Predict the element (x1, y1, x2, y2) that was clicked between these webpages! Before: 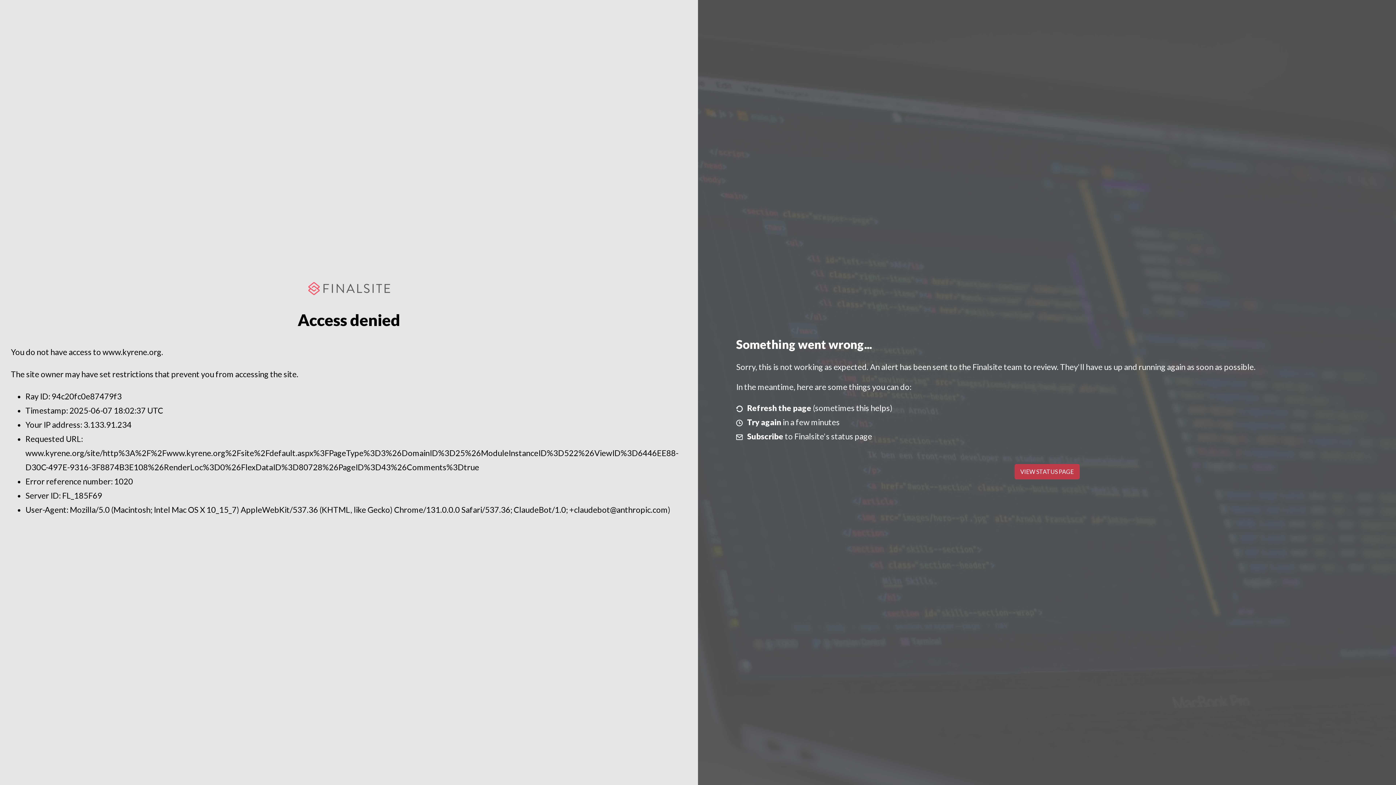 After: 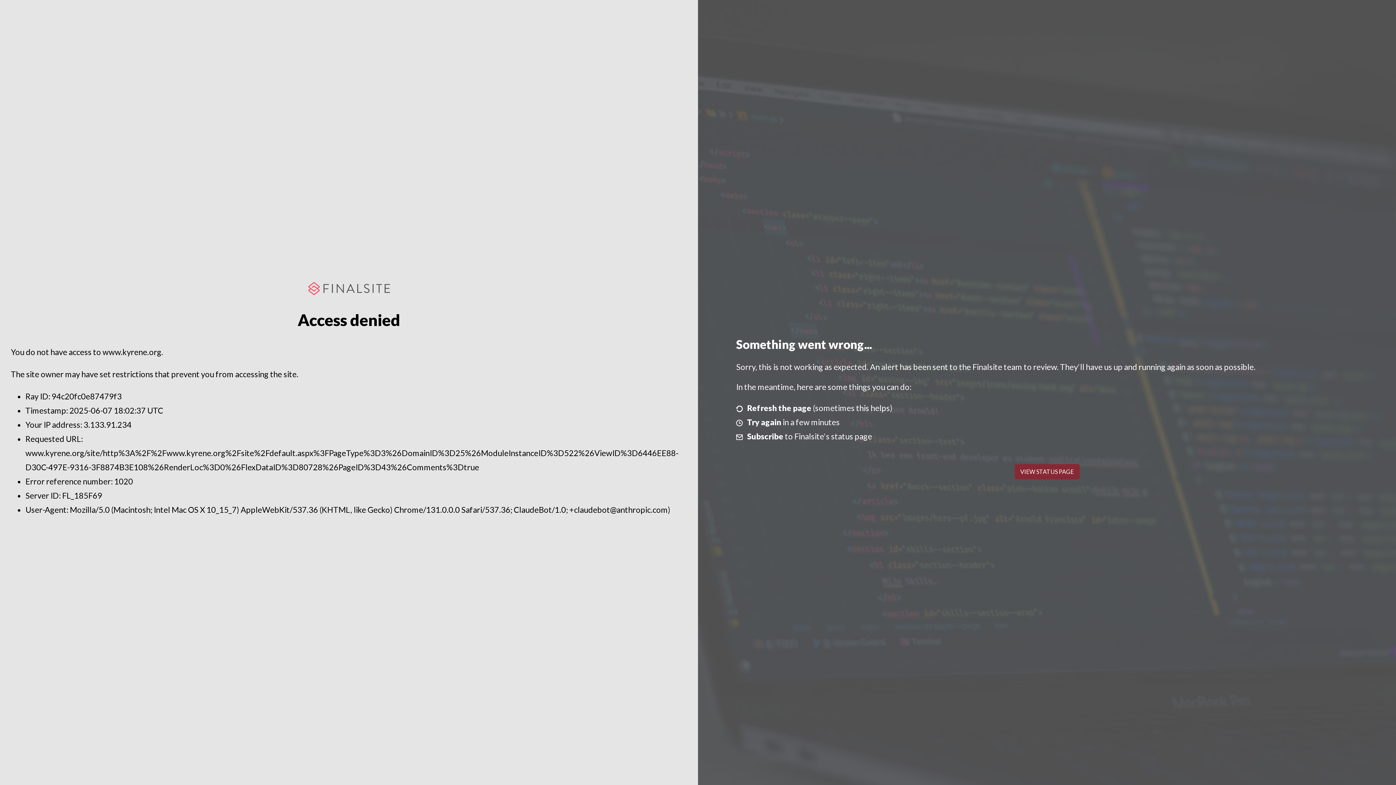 Action: bbox: (1014, 464, 1079, 479) label: VIEW STATUS PAGE